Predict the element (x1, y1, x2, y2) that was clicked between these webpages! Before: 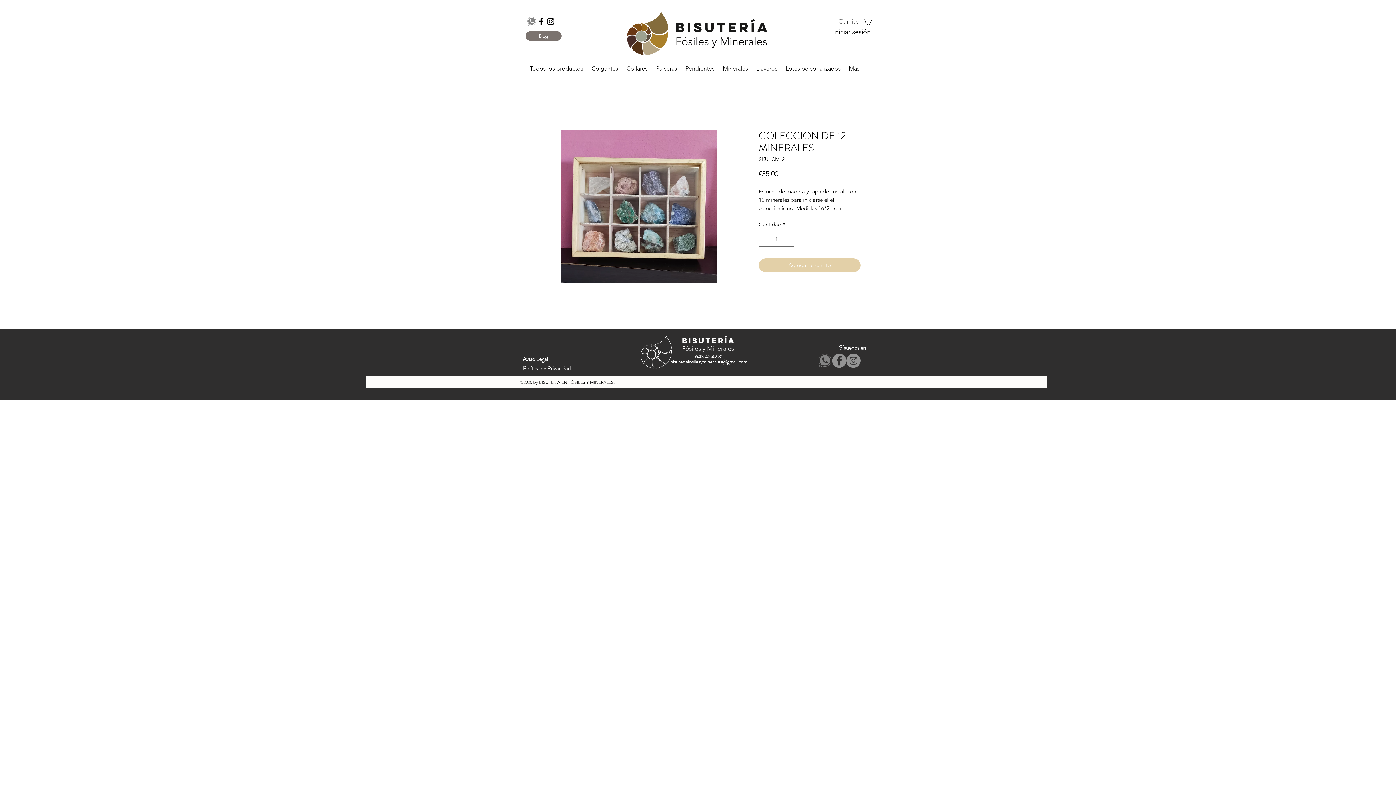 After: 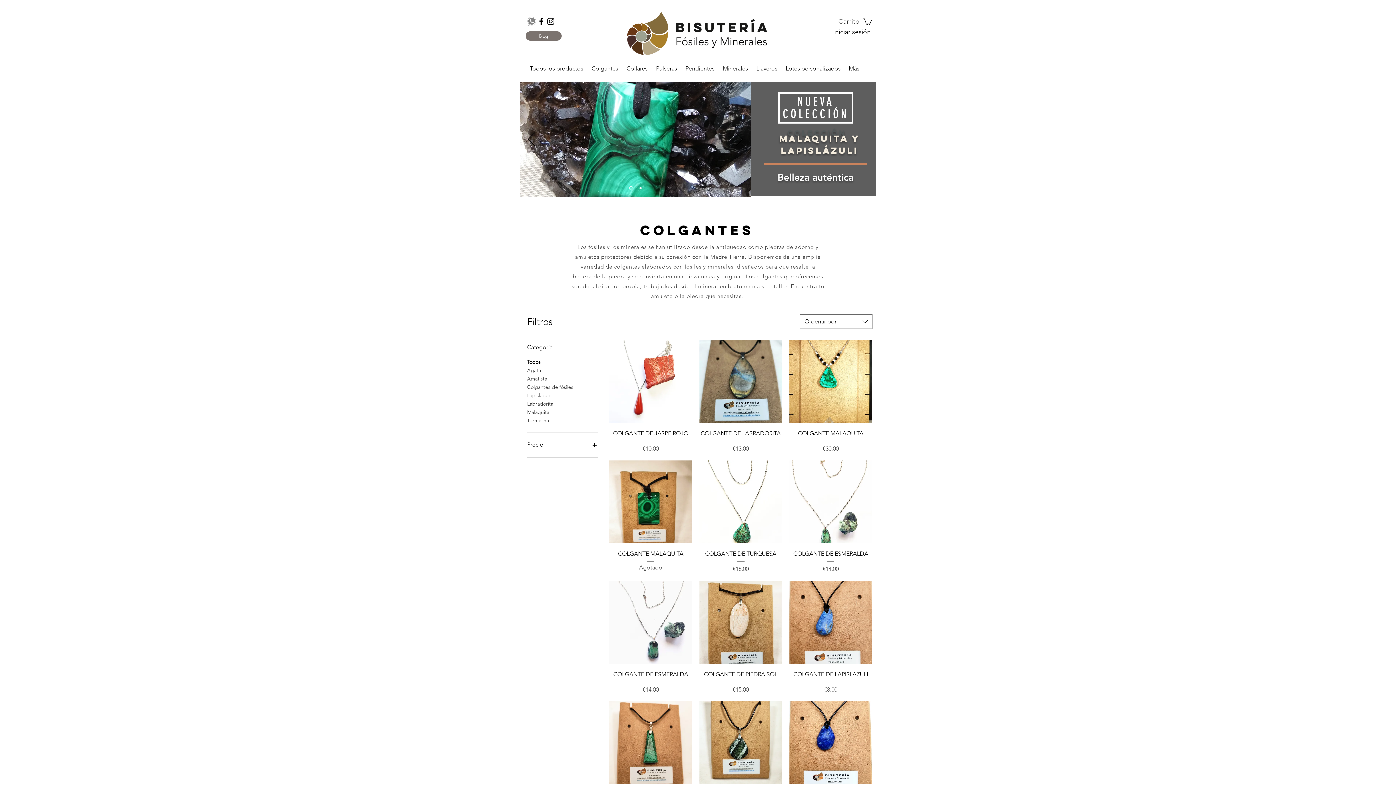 Action: label: Colgantes bbox: (587, 62, 622, 74)